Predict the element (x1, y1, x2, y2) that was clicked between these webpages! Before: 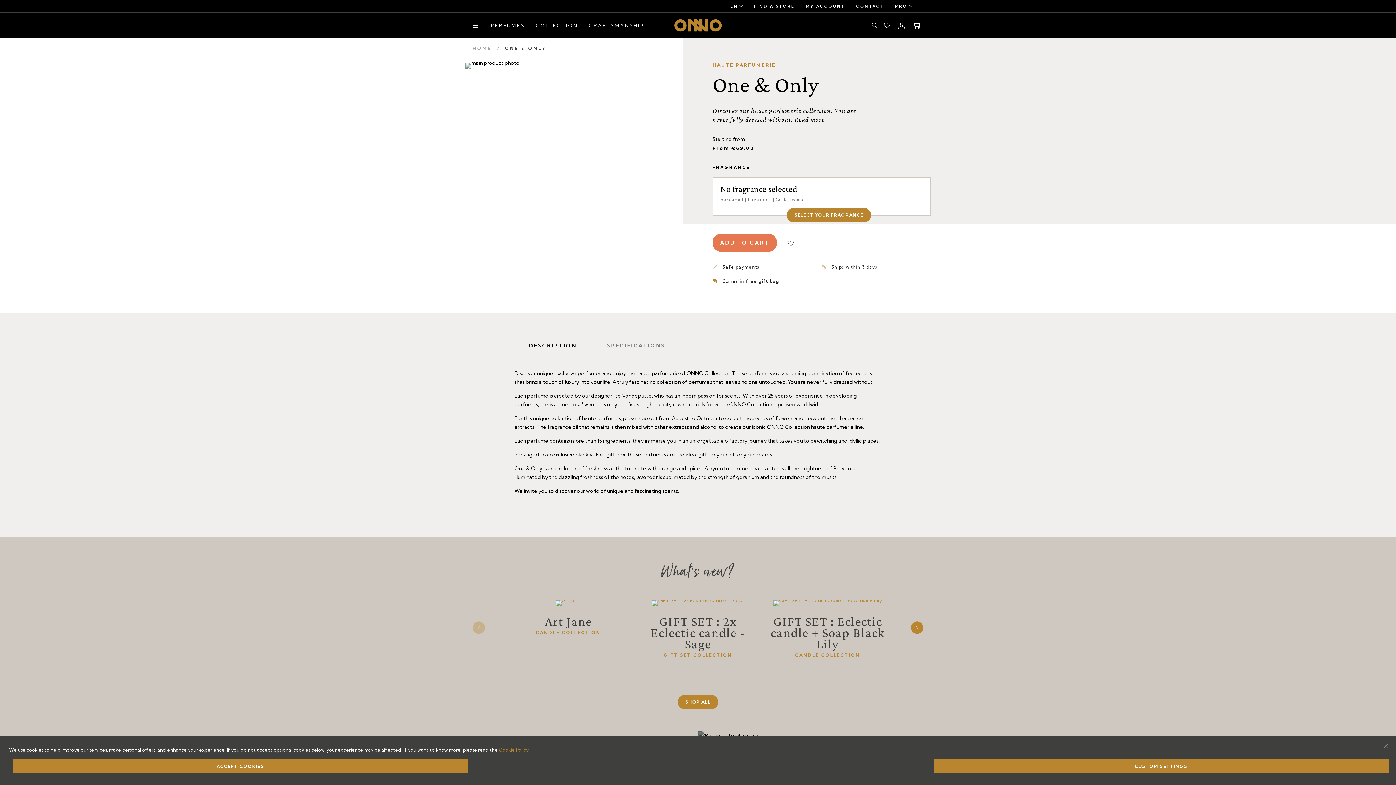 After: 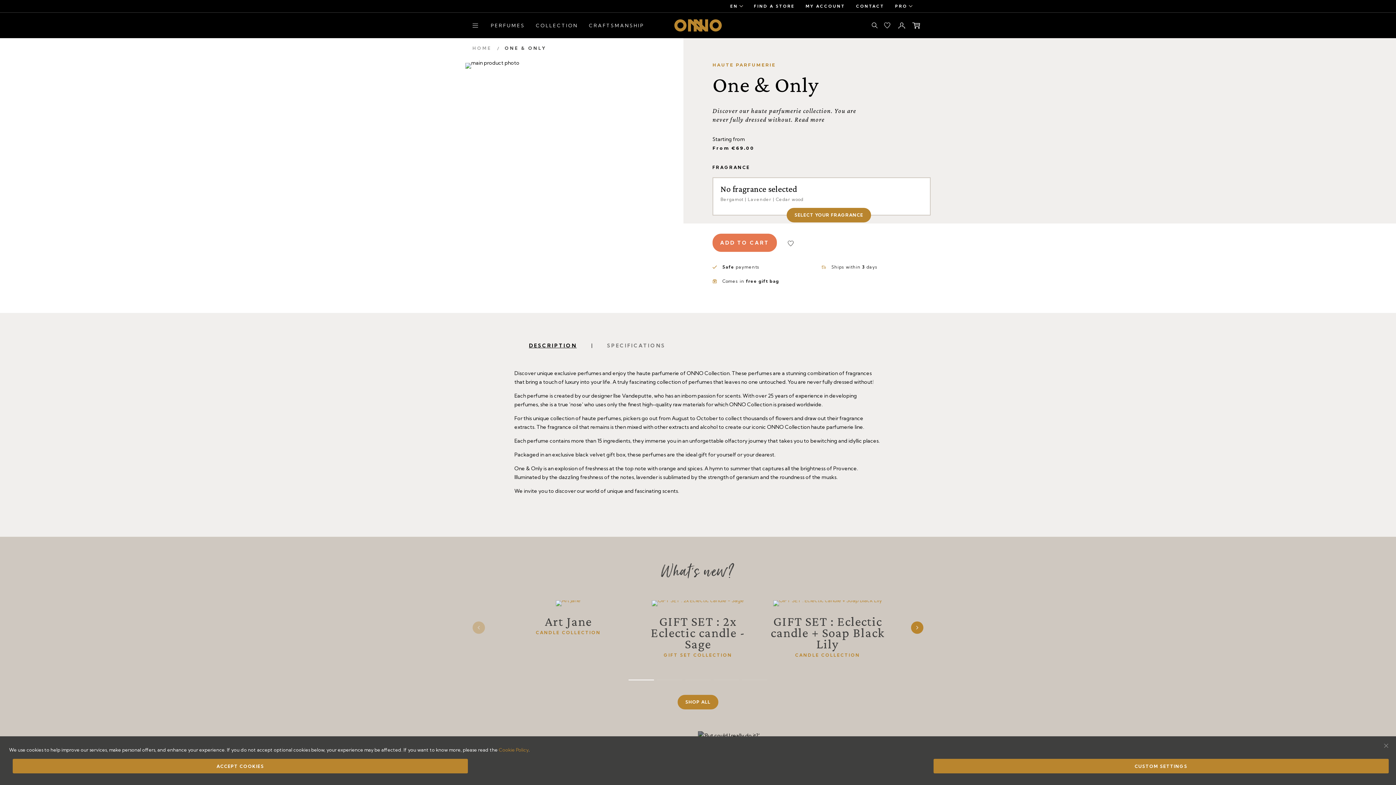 Action: bbox: (628, 676, 654, 683) label: Go to slide 1